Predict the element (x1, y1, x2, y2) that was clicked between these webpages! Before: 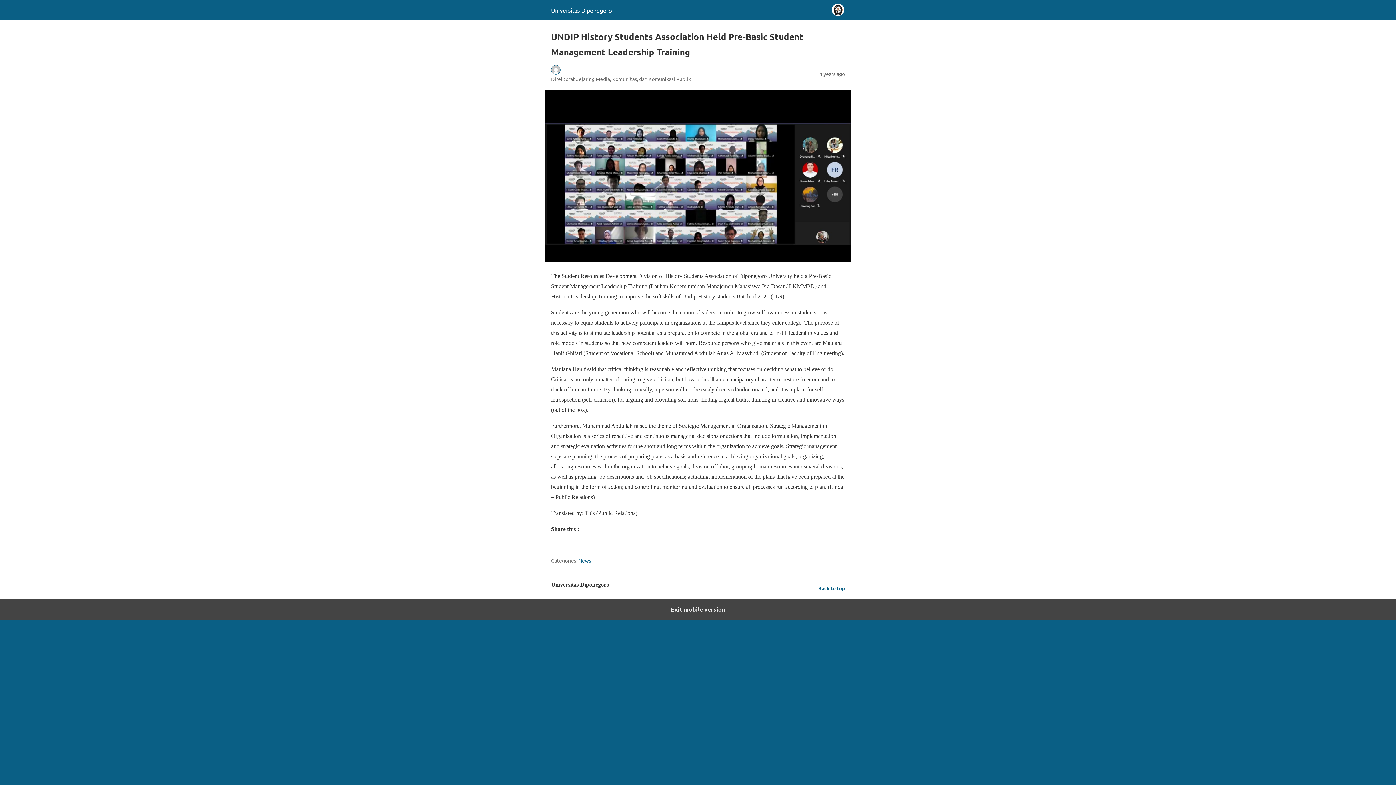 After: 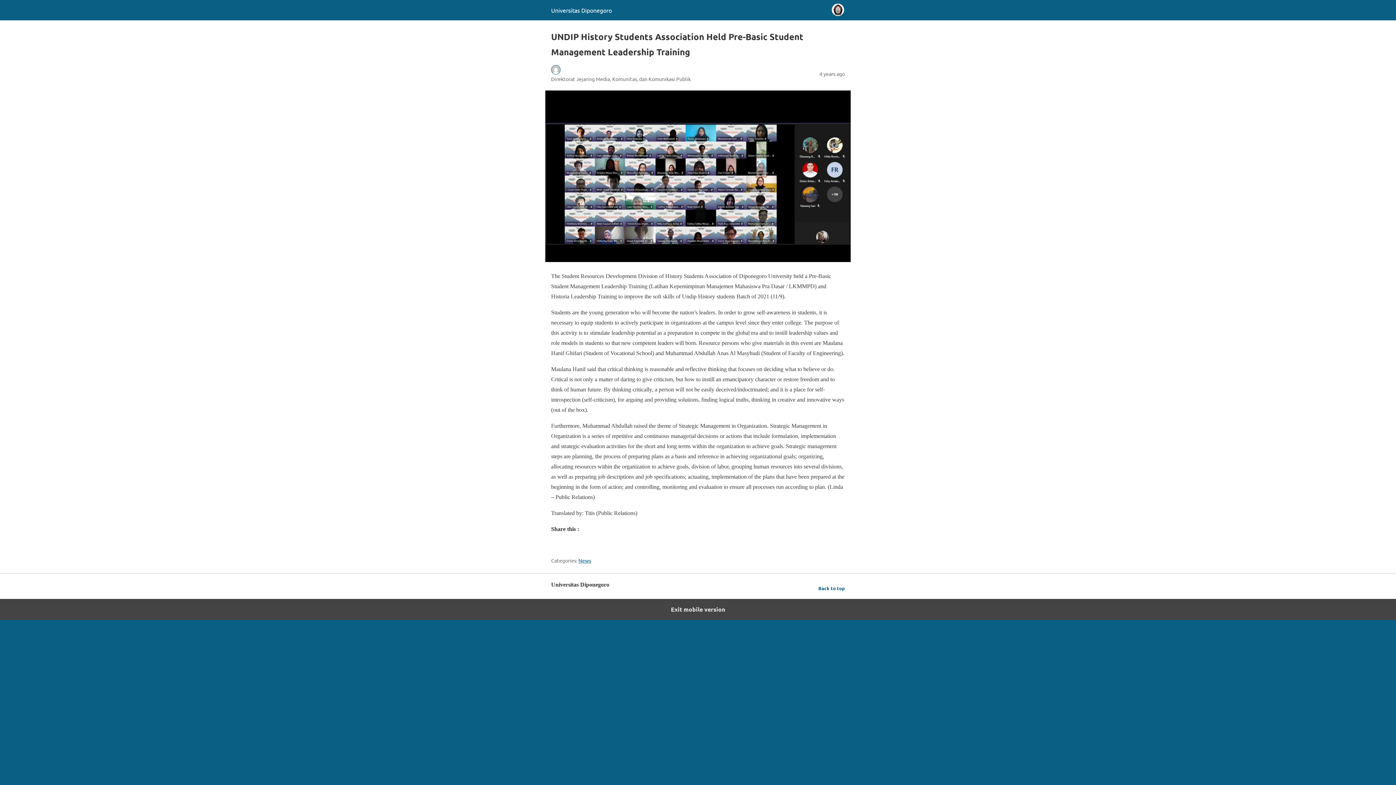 Action: bbox: (609, 540, 621, 547)